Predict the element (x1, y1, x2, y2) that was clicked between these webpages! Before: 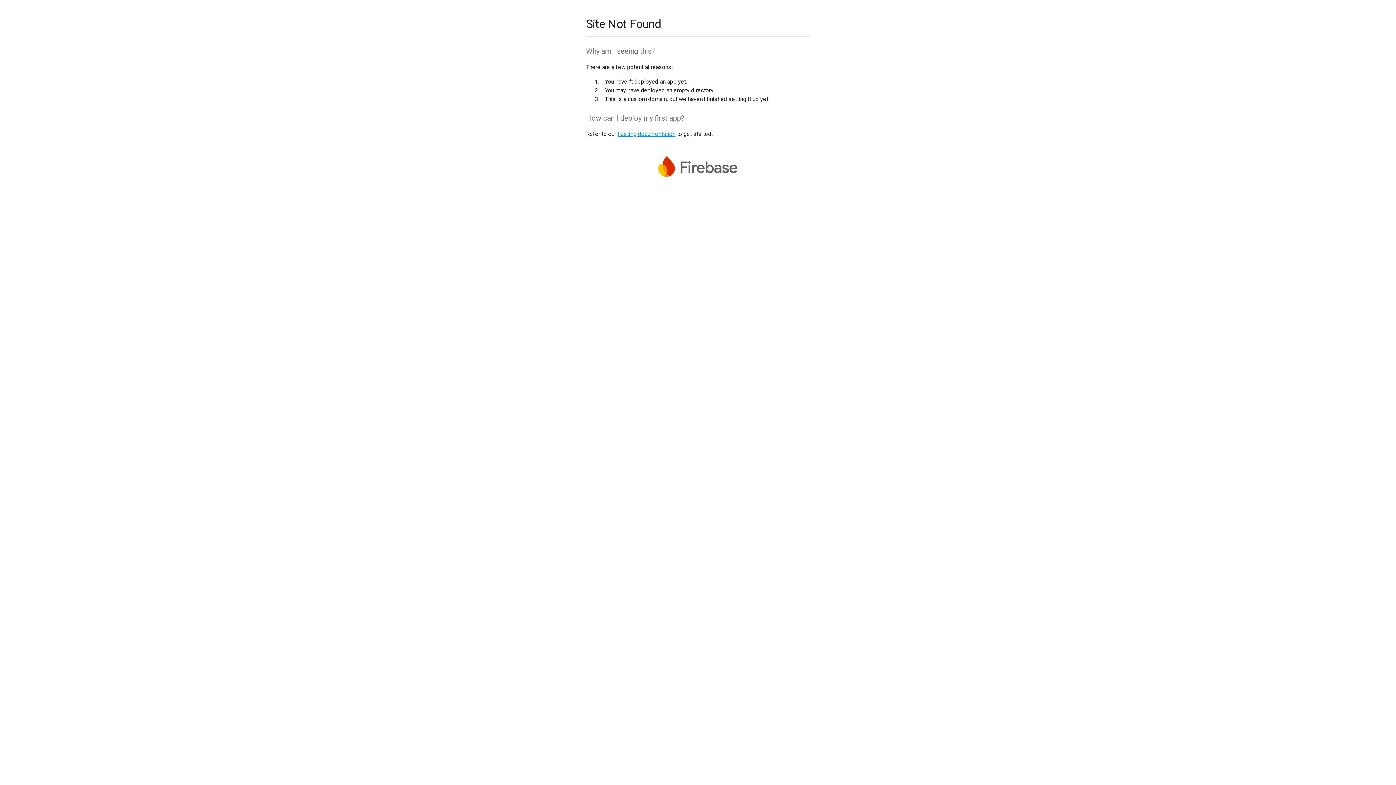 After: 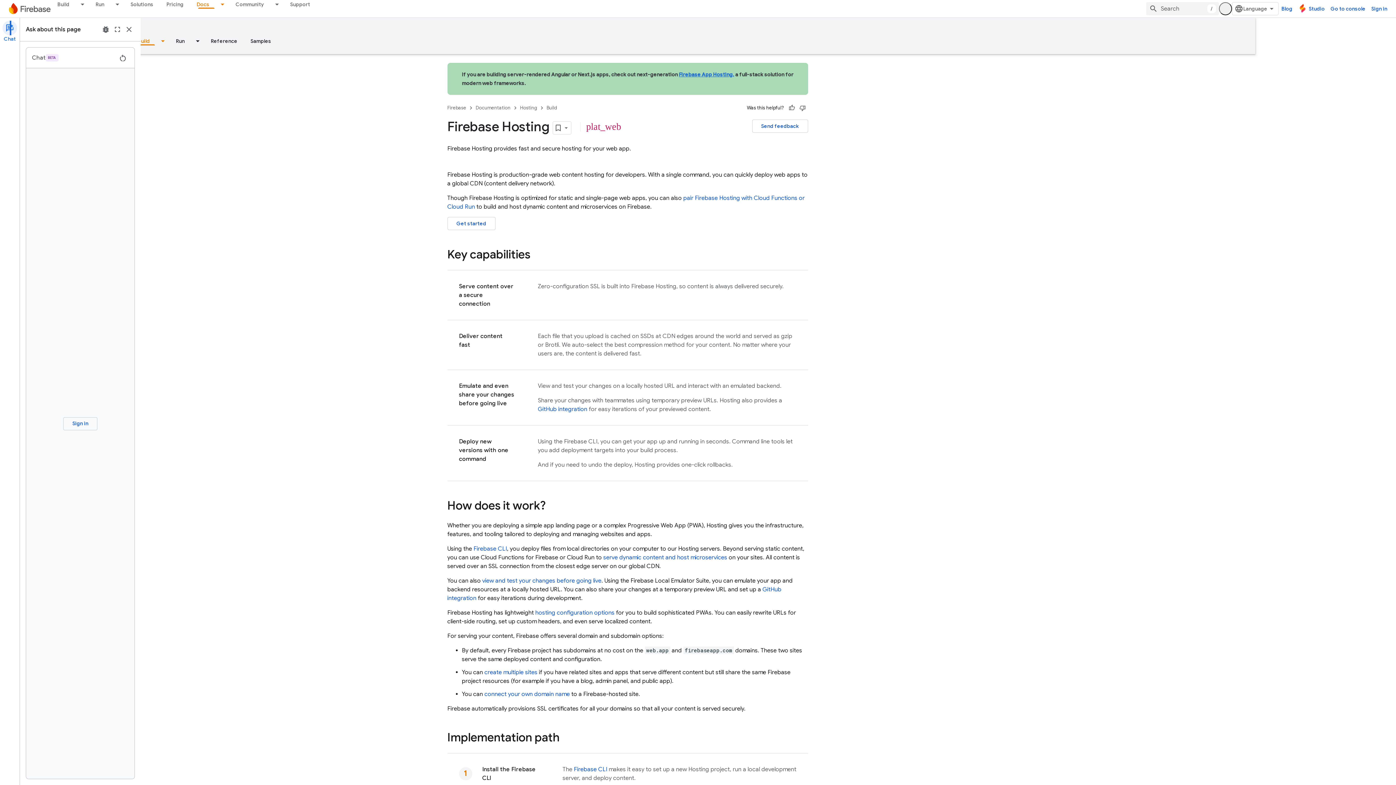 Action: bbox: (617, 130, 675, 137) label: hosting documentation